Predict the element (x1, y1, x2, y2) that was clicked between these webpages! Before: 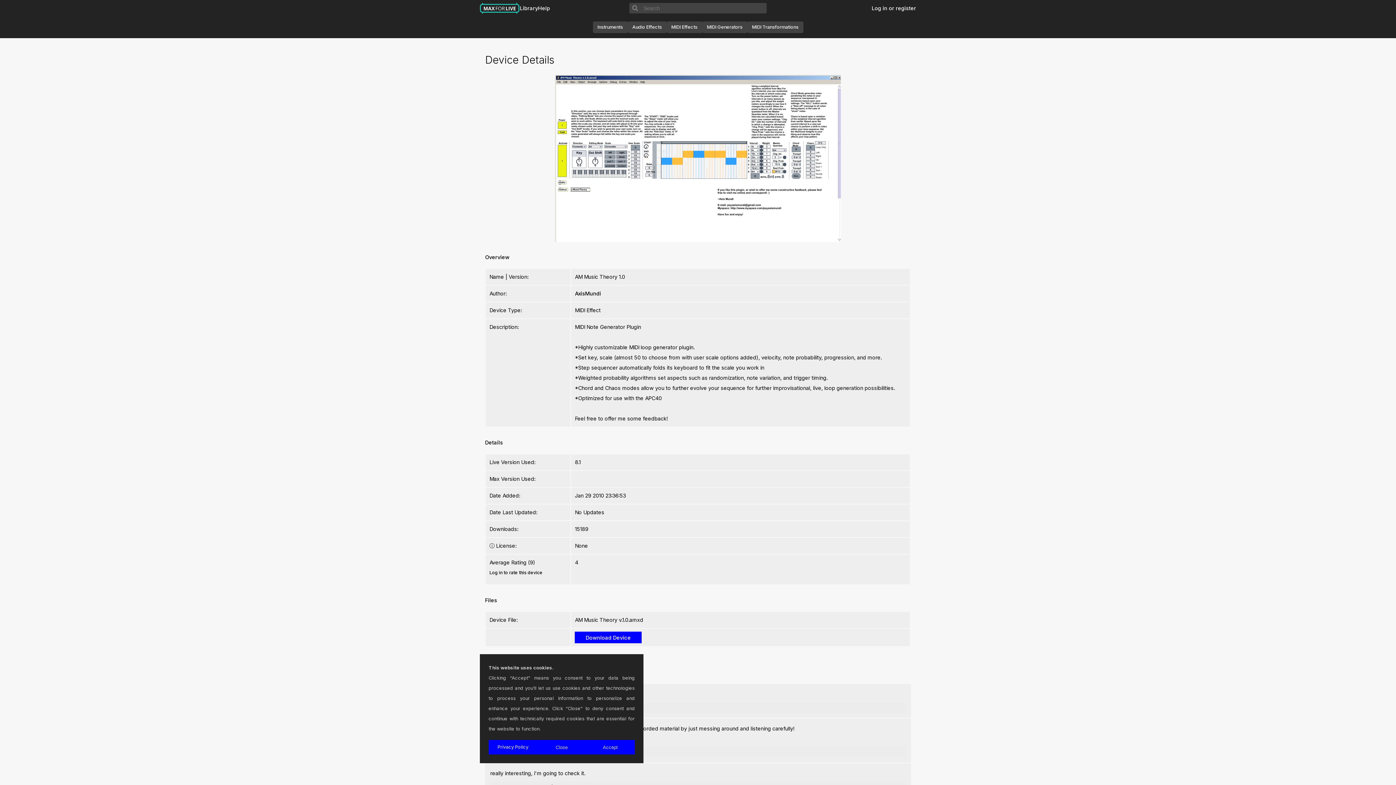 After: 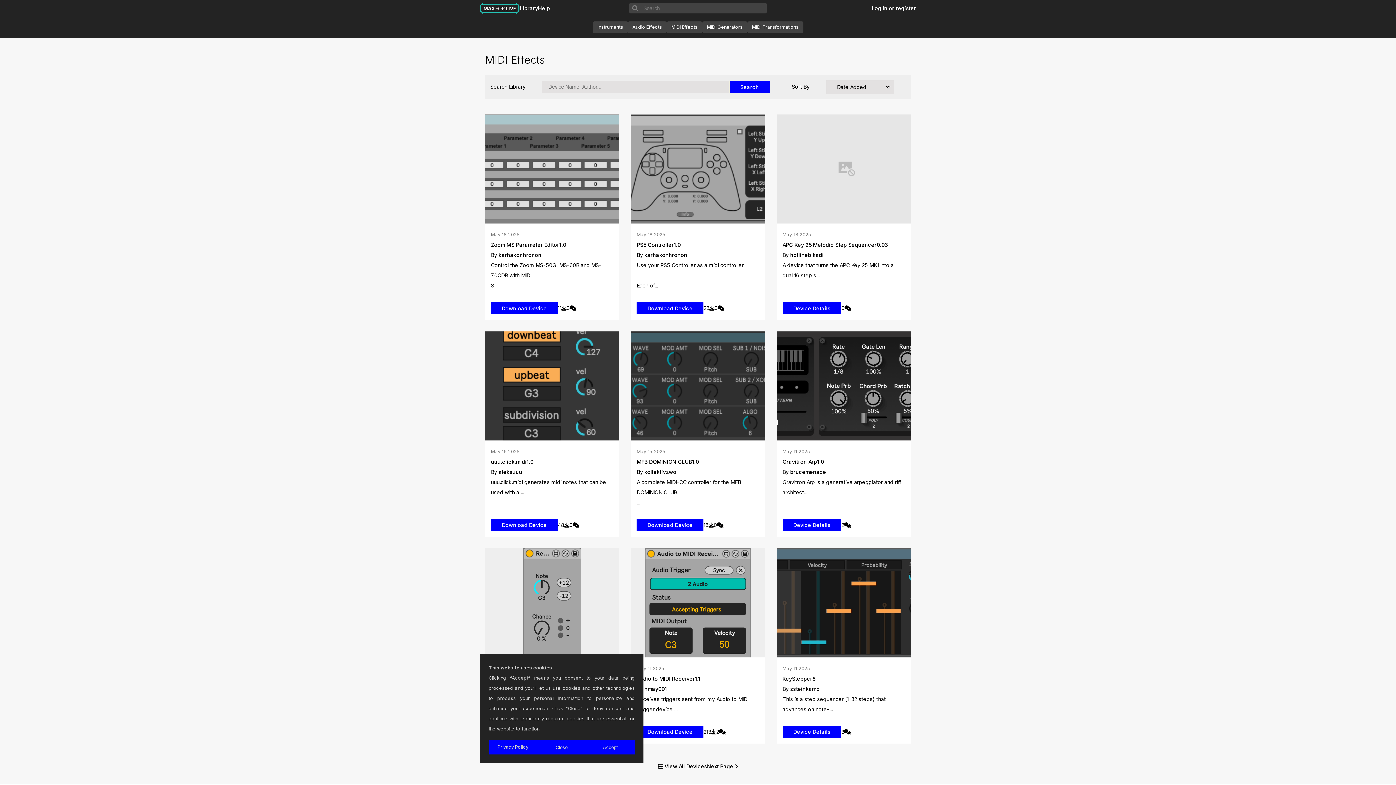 Action: bbox: (666, 21, 702, 33) label: MIDI Effects